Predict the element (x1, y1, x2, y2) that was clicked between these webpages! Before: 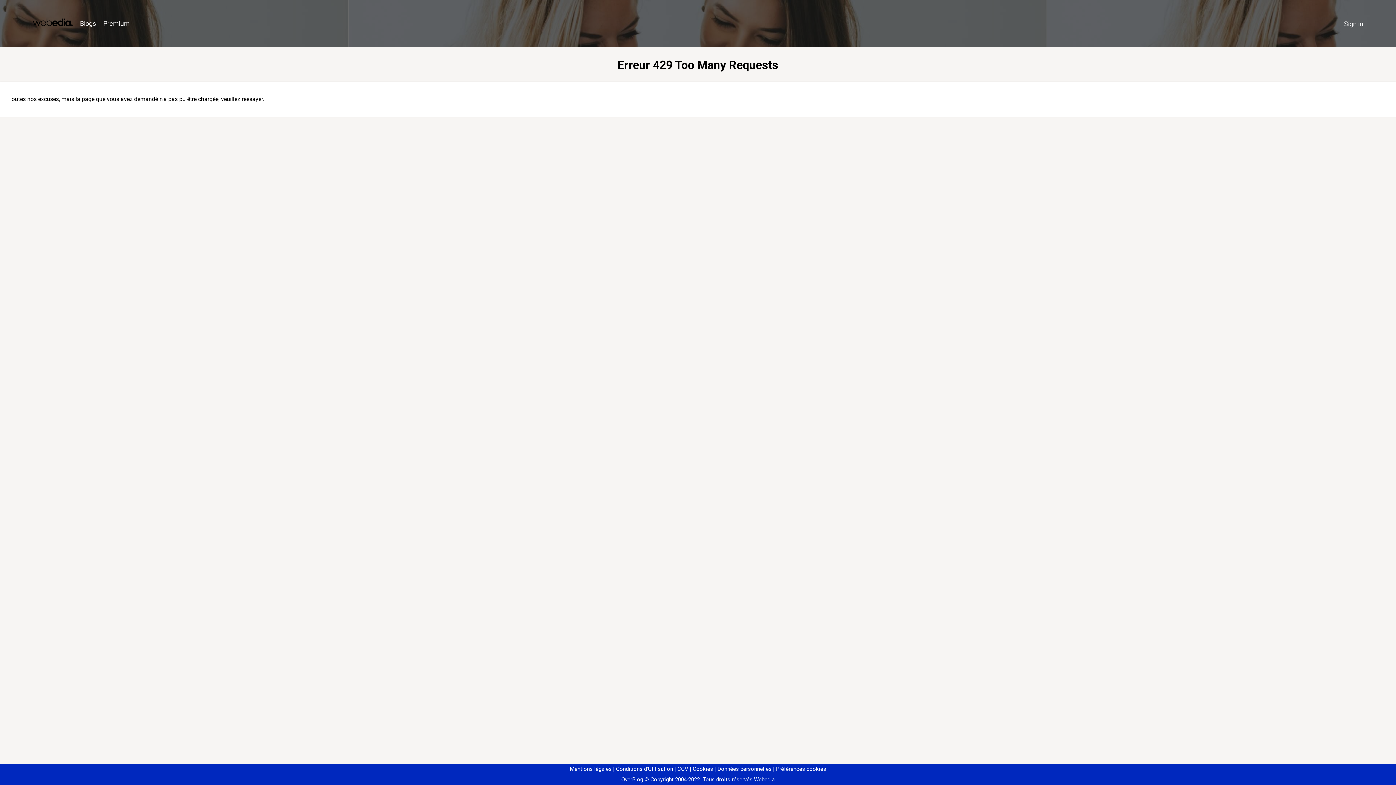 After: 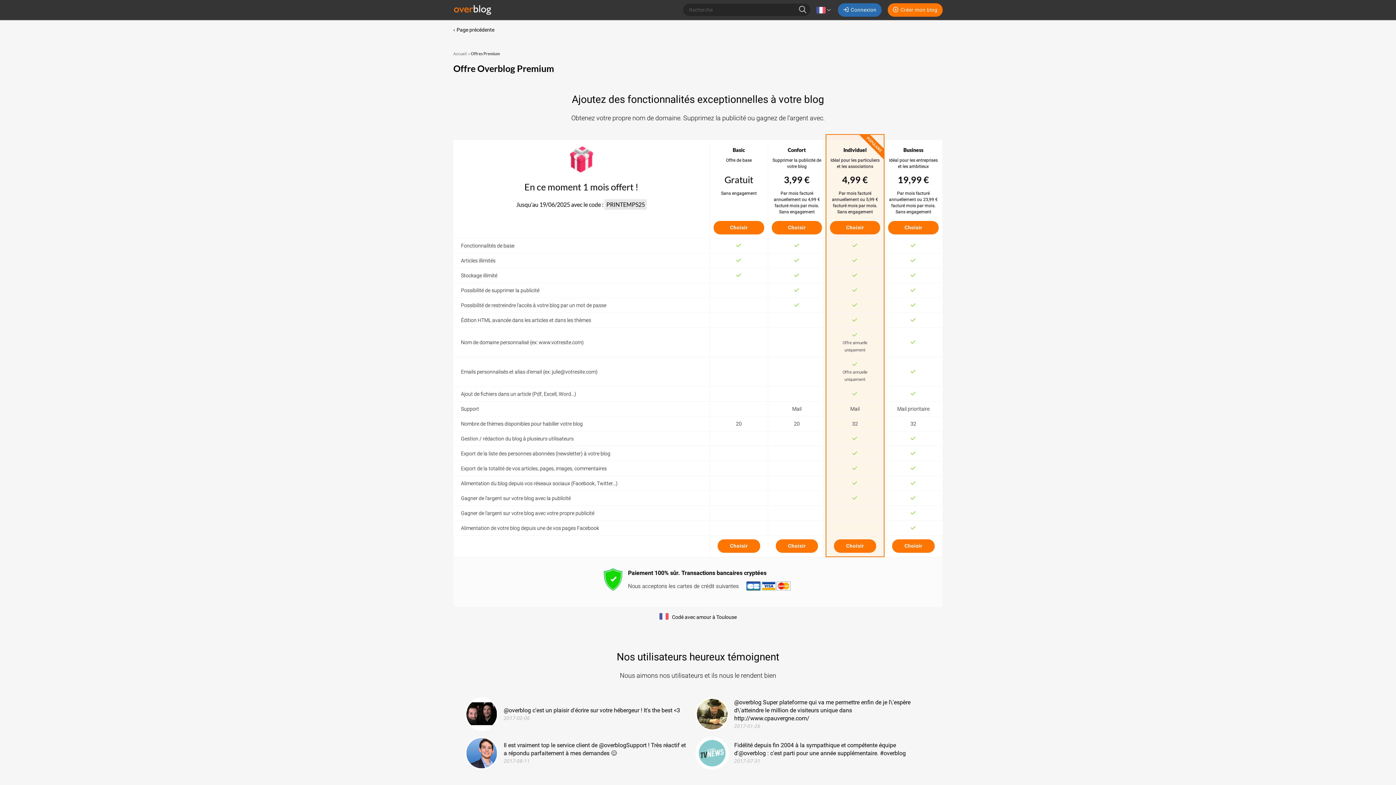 Action: bbox: (99, 16, 133, 31) label: Premium